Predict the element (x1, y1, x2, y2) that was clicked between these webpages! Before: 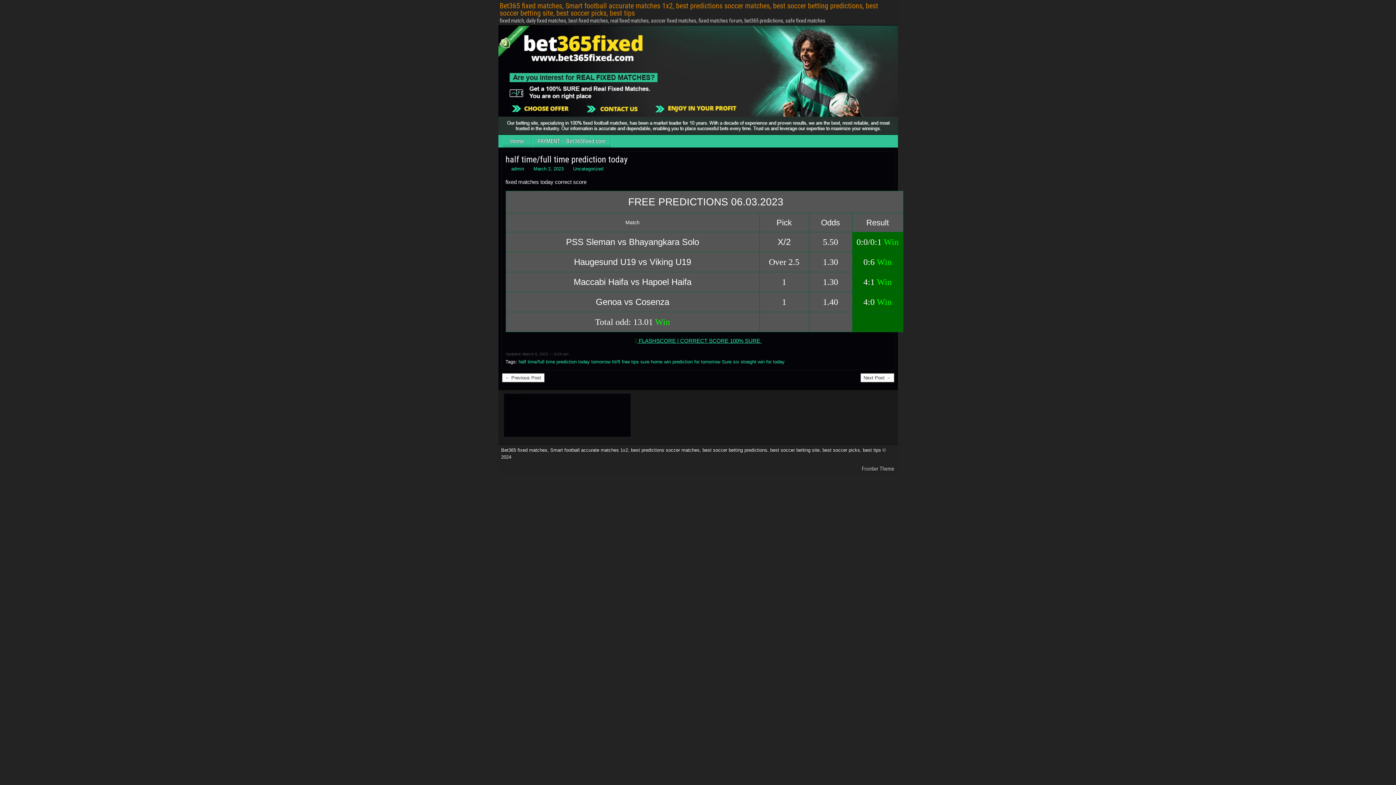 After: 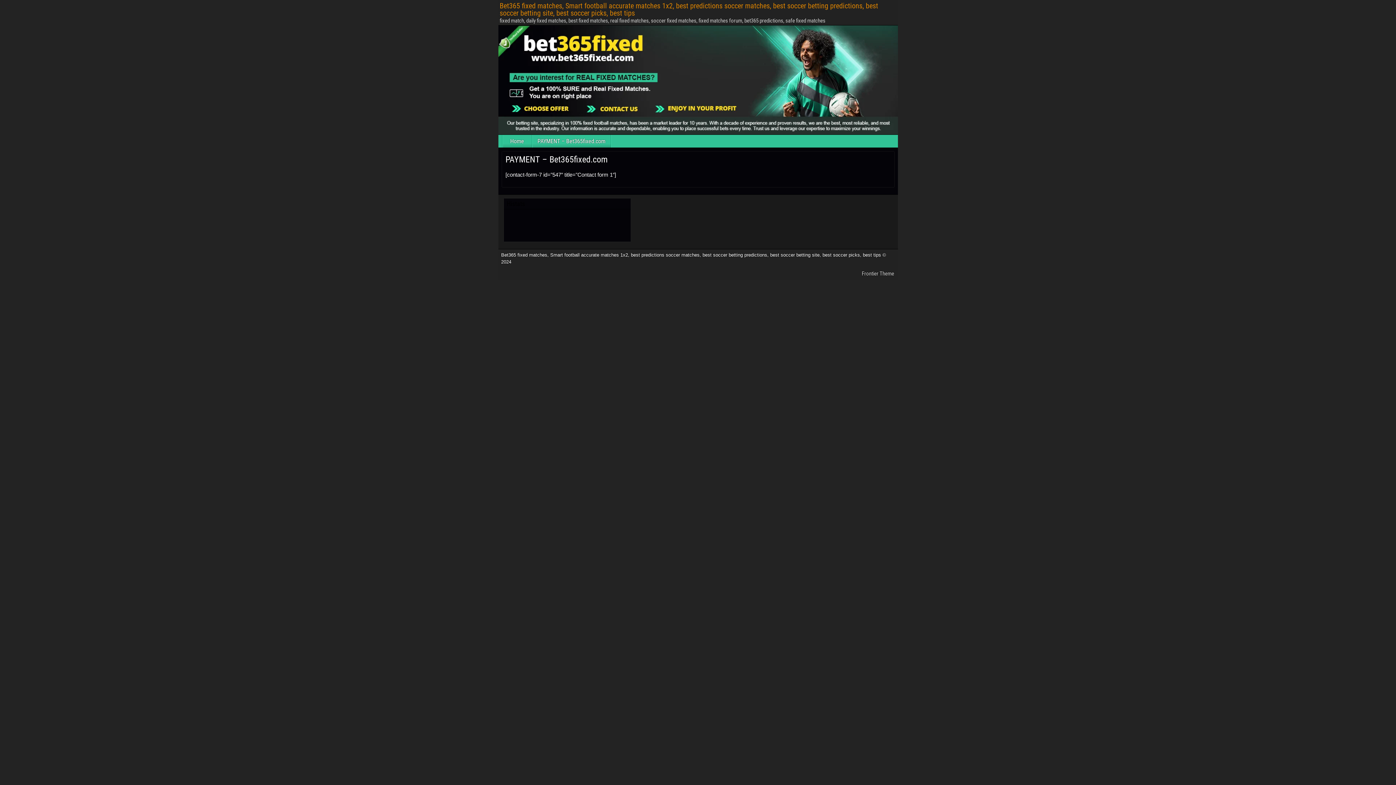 Action: bbox: (532, 134, 610, 147) label: PAYMENT – Bet365fixed.com